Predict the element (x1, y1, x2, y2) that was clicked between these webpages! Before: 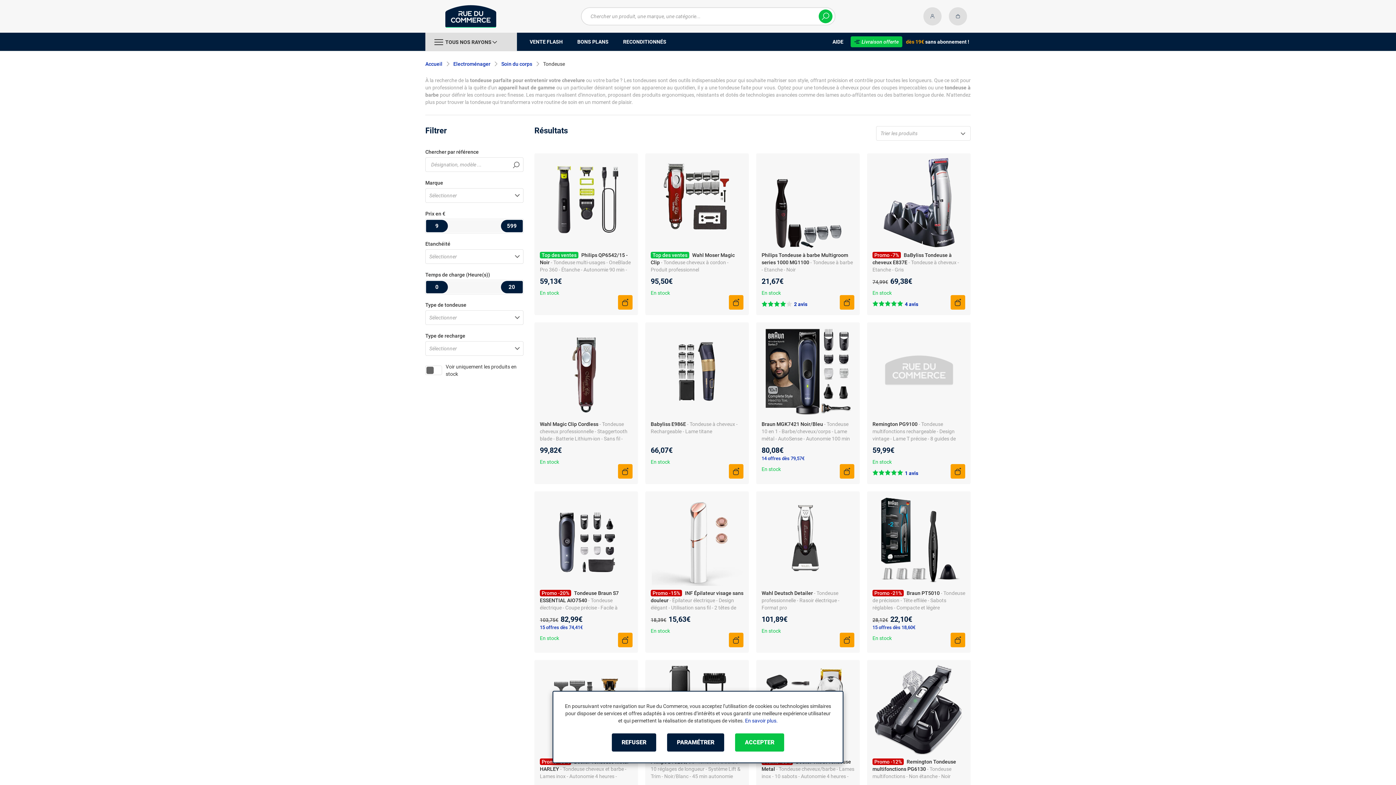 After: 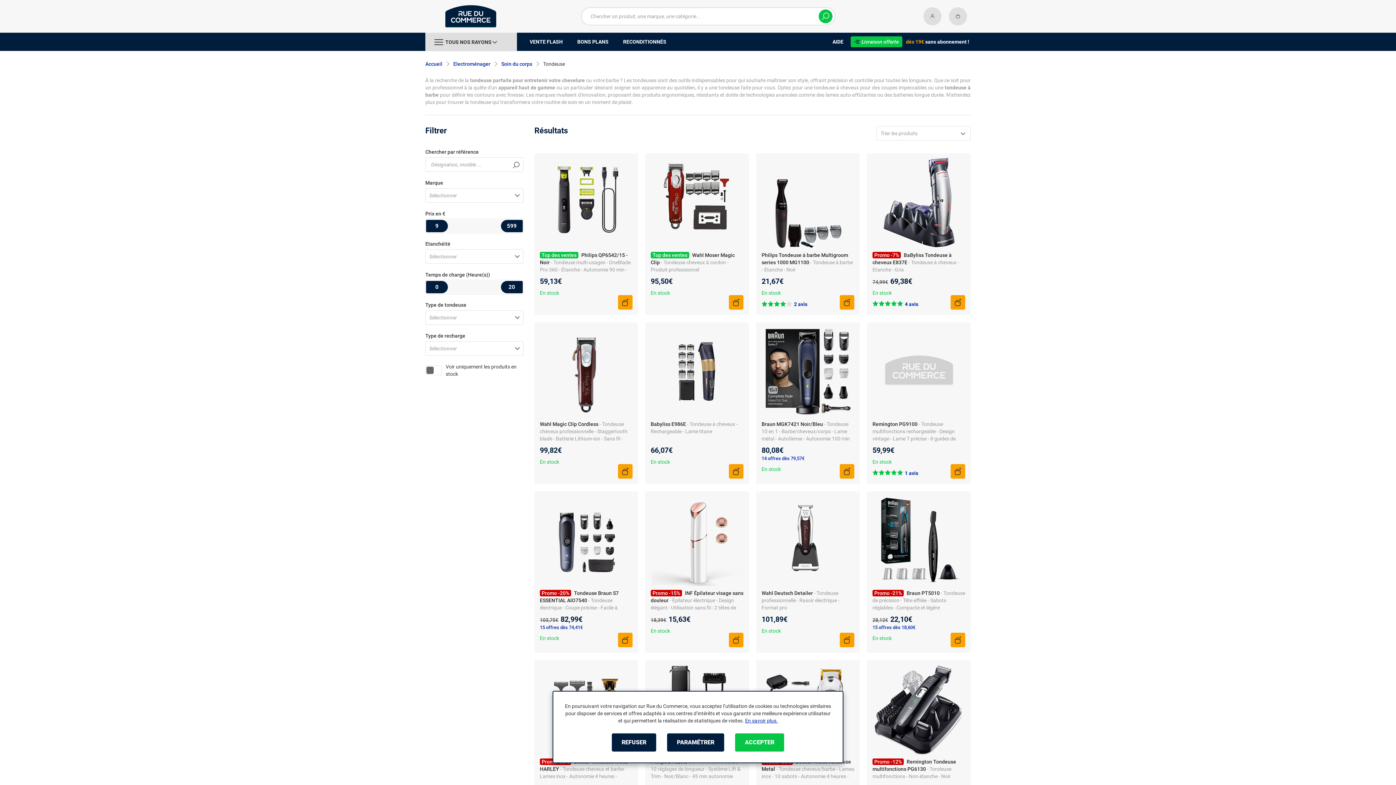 Action: bbox: (745, 718, 778, 724) label: En savoir plus.